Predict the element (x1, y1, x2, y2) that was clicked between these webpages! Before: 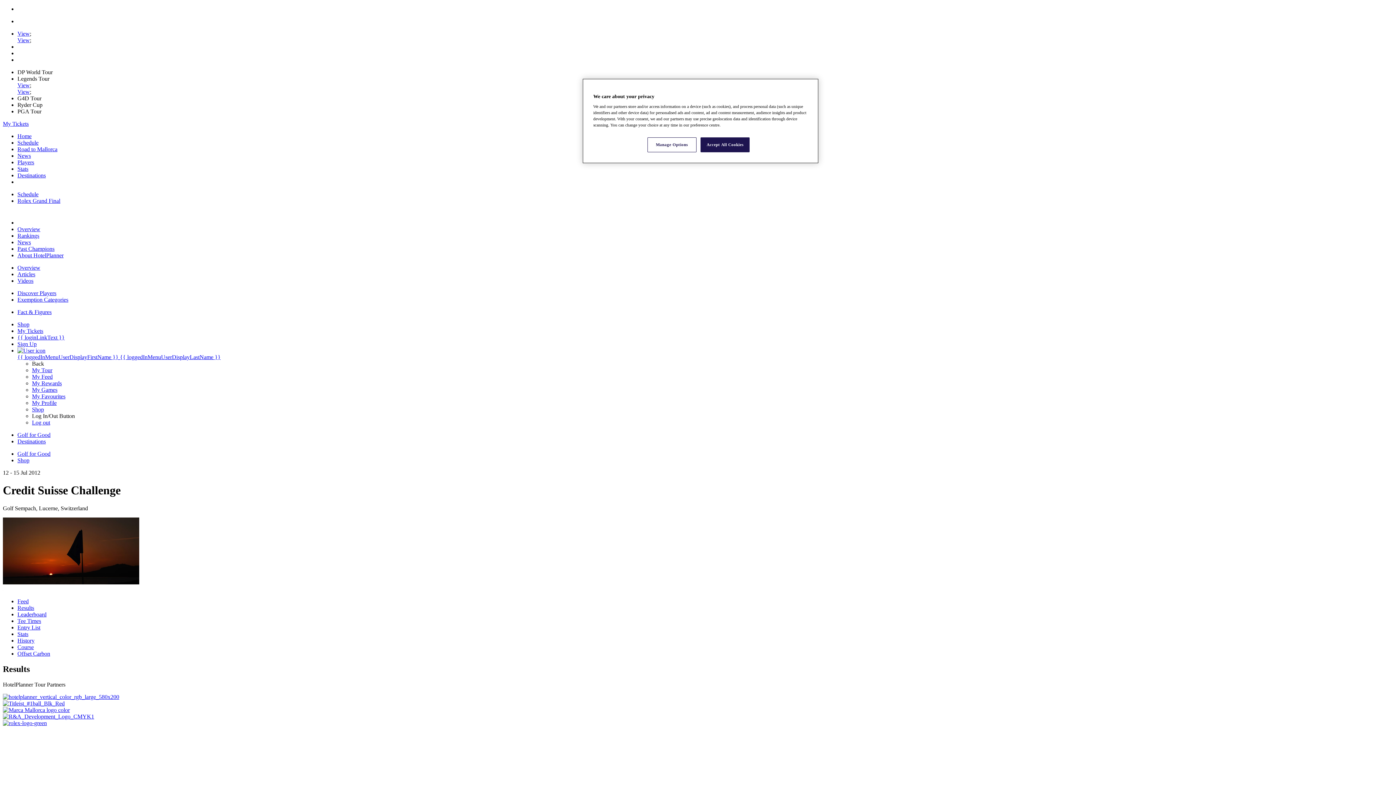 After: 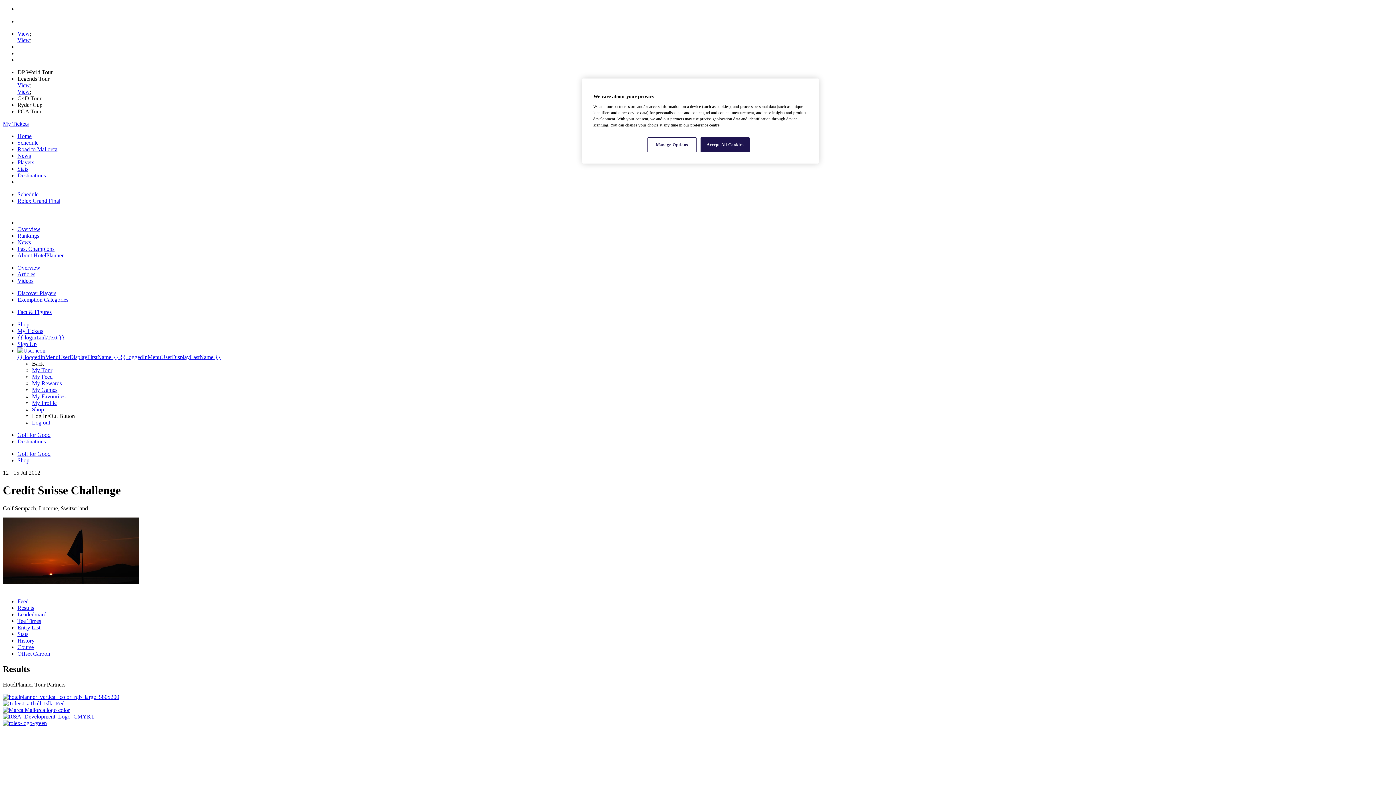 Action: bbox: (17, 438, 45, 444) label: Destinations